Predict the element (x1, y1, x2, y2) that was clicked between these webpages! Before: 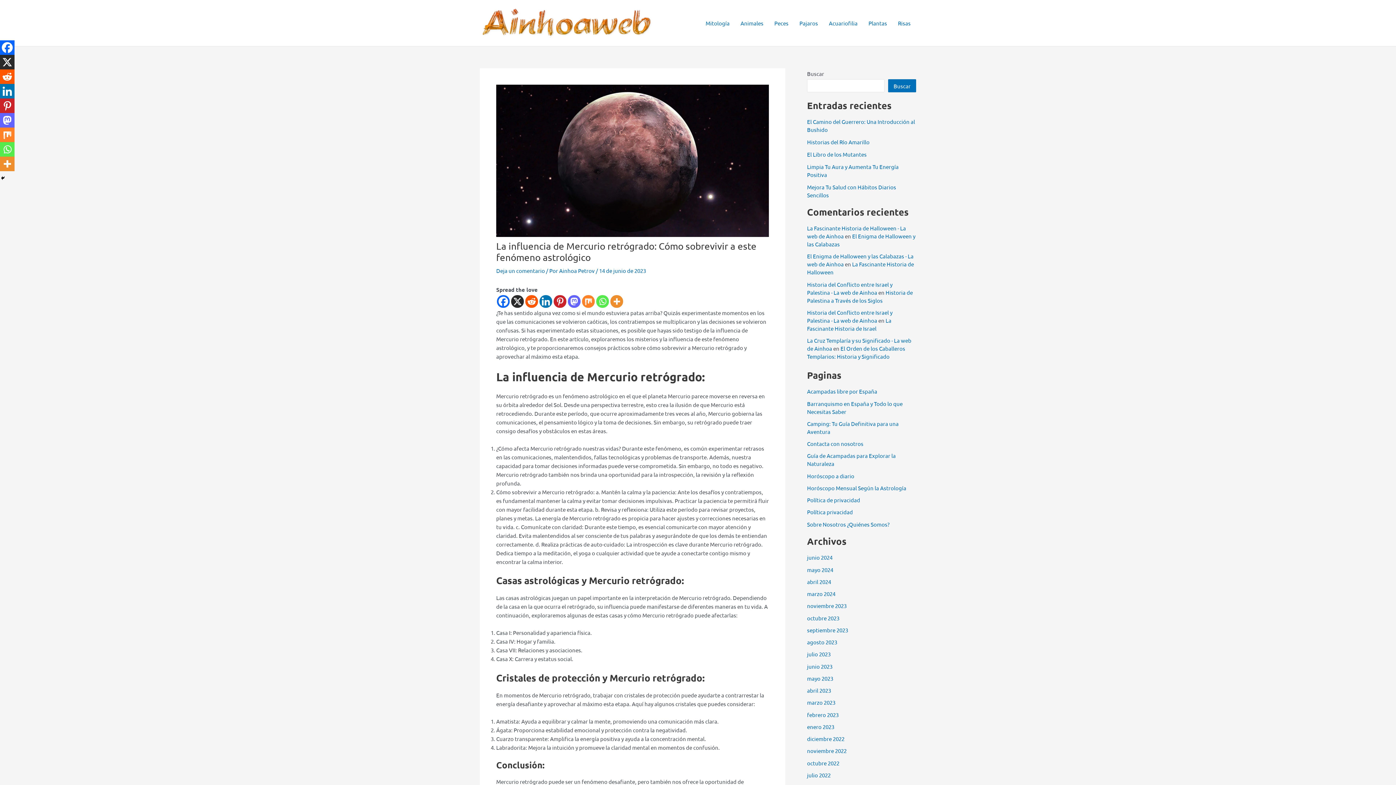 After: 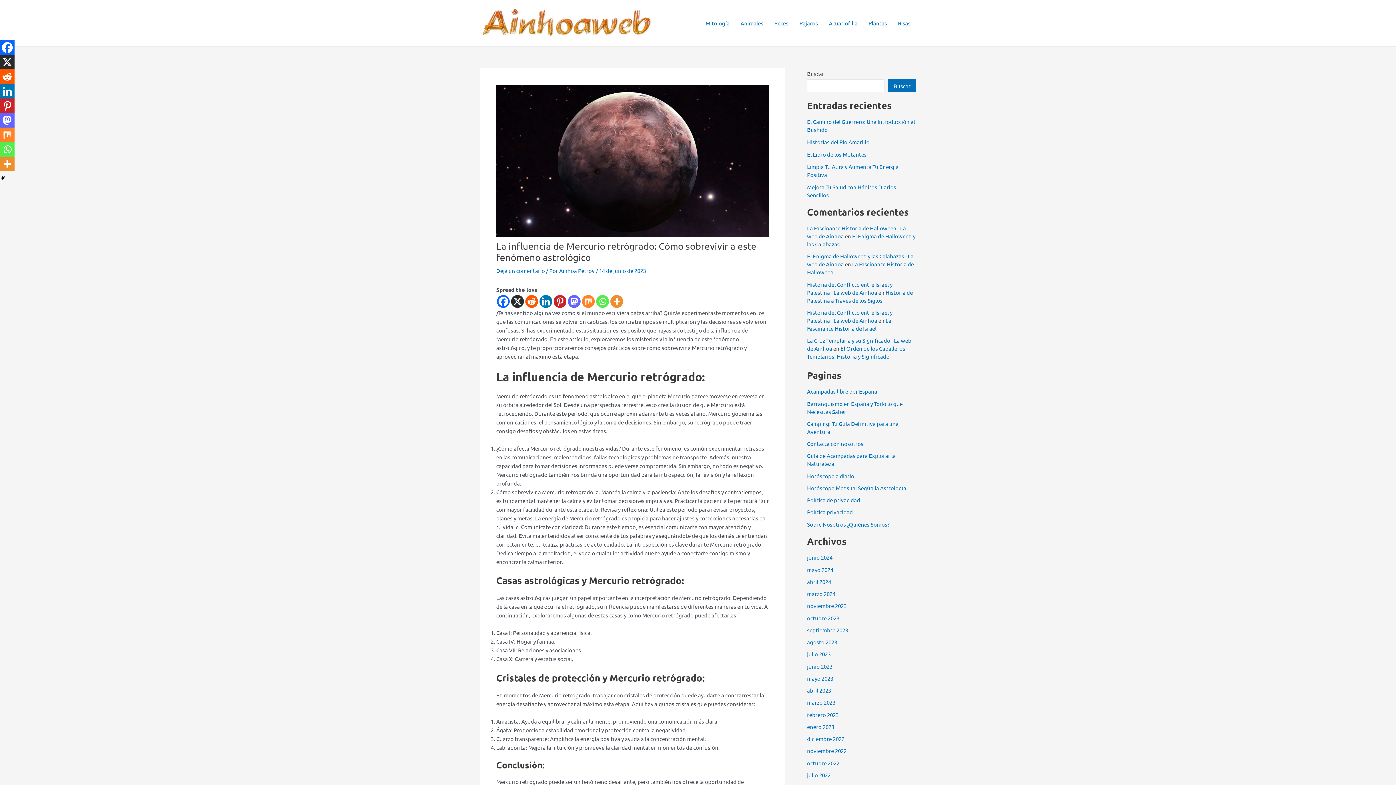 Action: label: Mix bbox: (582, 295, 594, 307)